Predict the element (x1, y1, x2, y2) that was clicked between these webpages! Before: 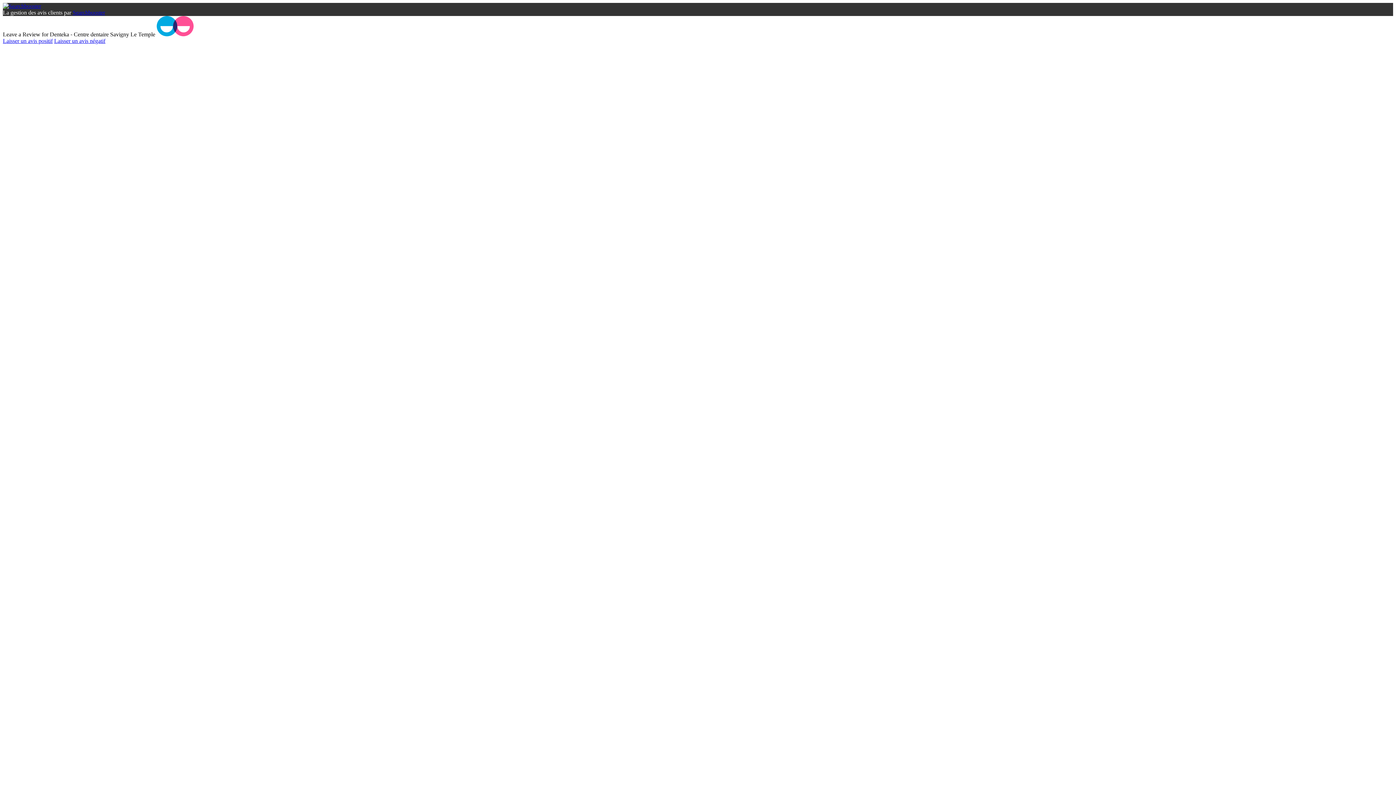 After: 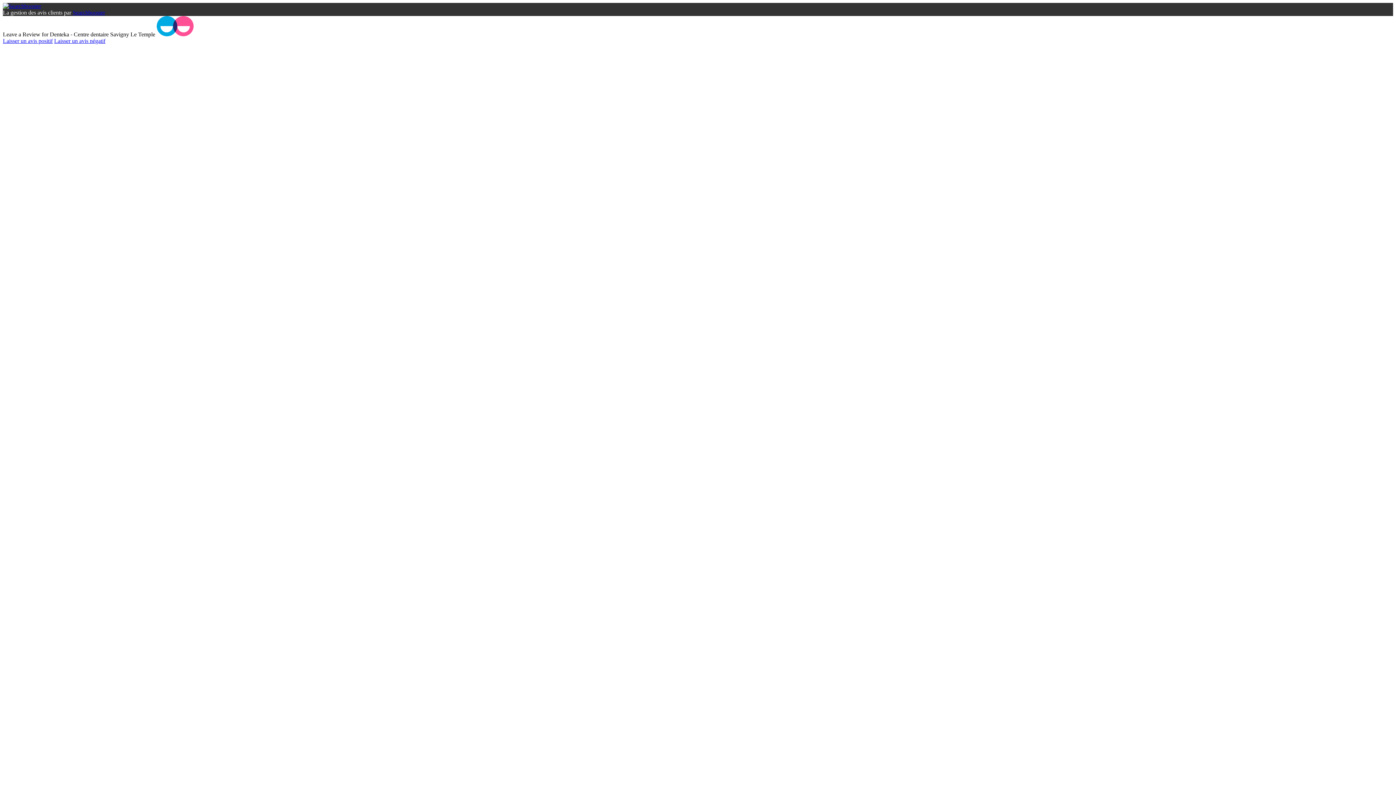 Action: bbox: (2, 2, 41, 9)